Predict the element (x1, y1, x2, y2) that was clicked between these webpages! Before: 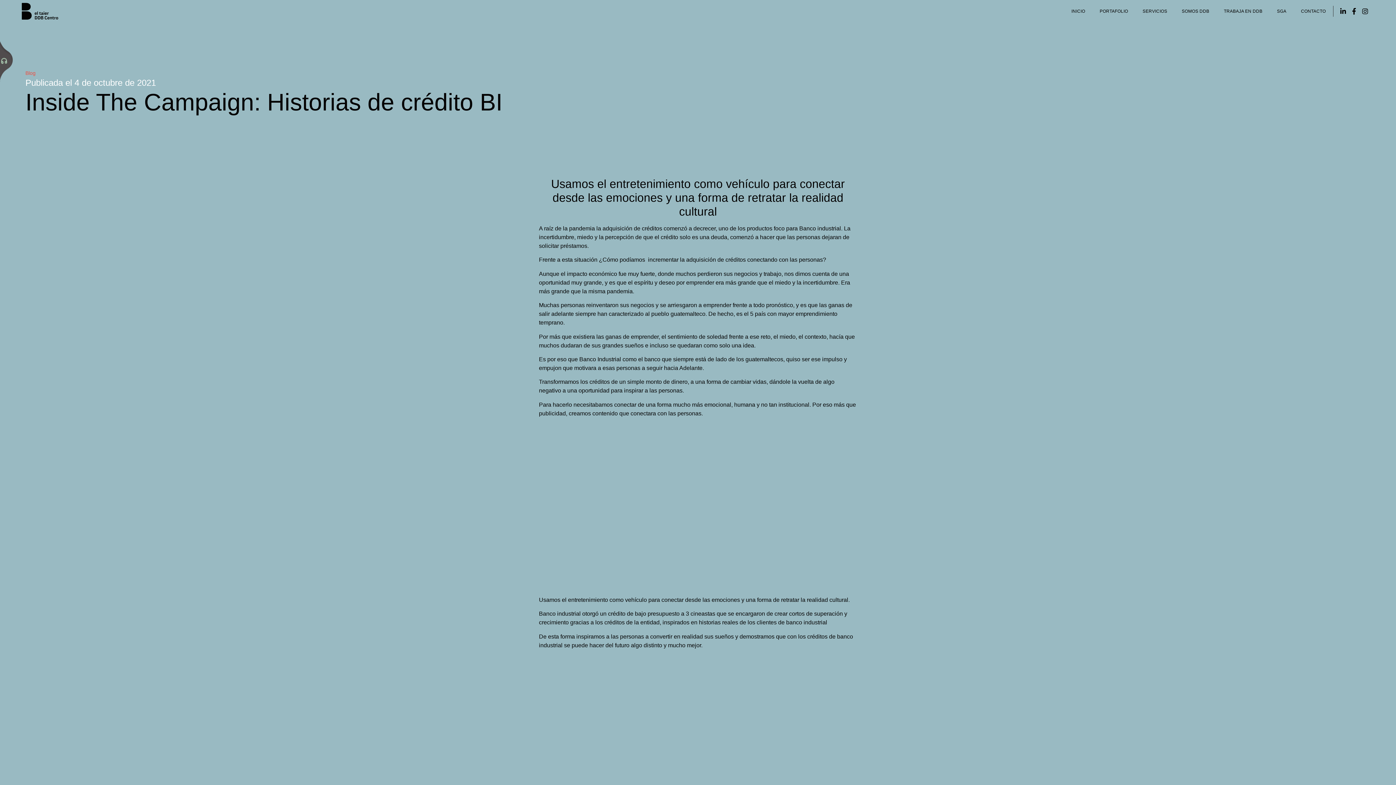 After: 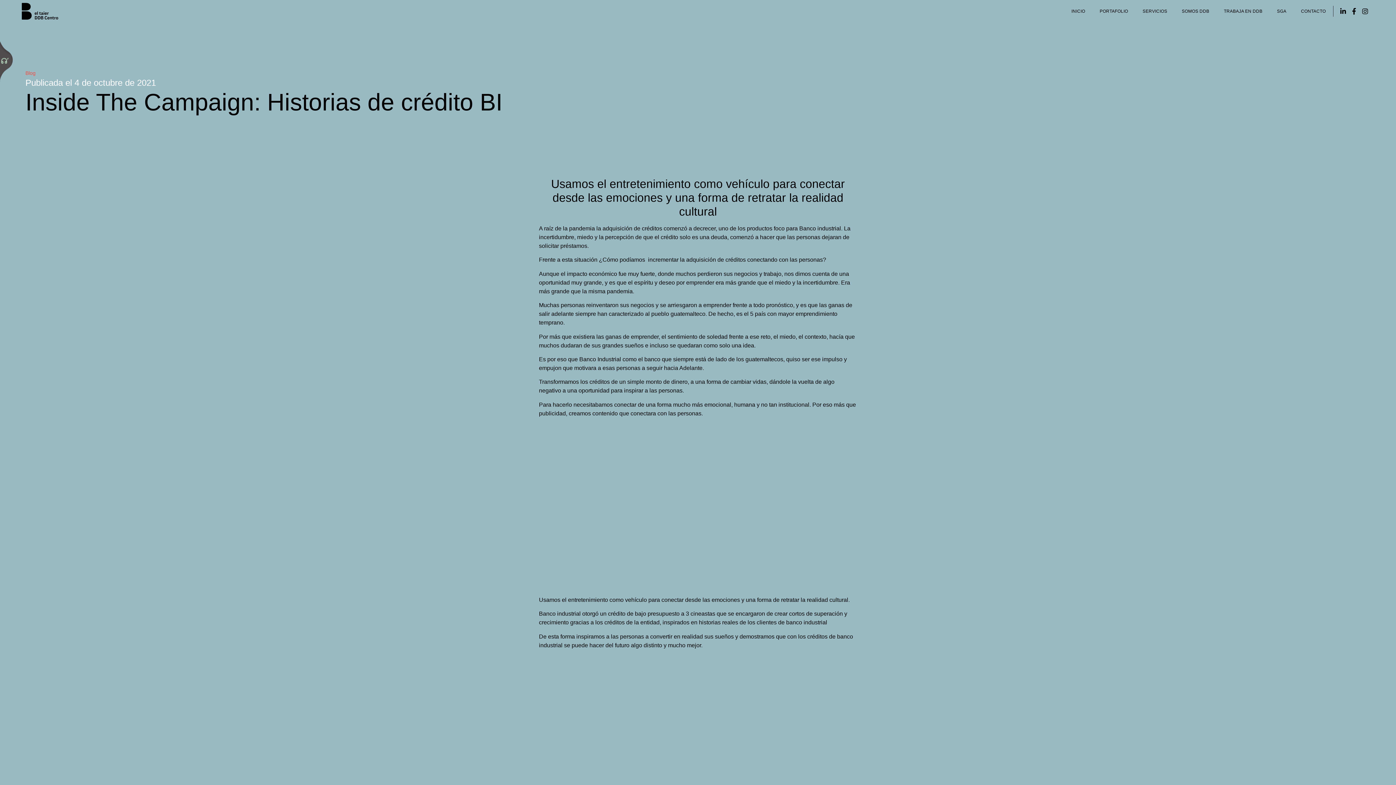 Action: bbox: (0, 54, 10, 65)